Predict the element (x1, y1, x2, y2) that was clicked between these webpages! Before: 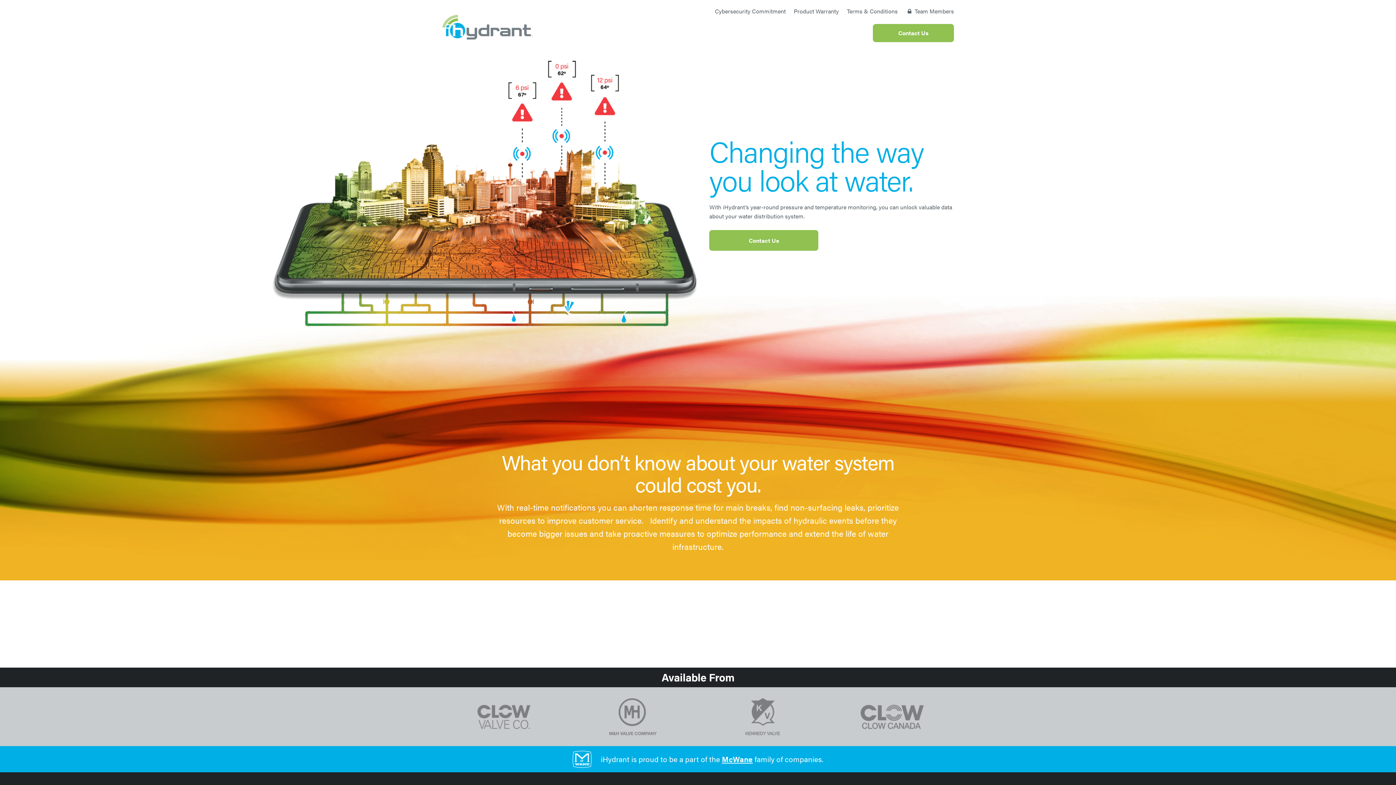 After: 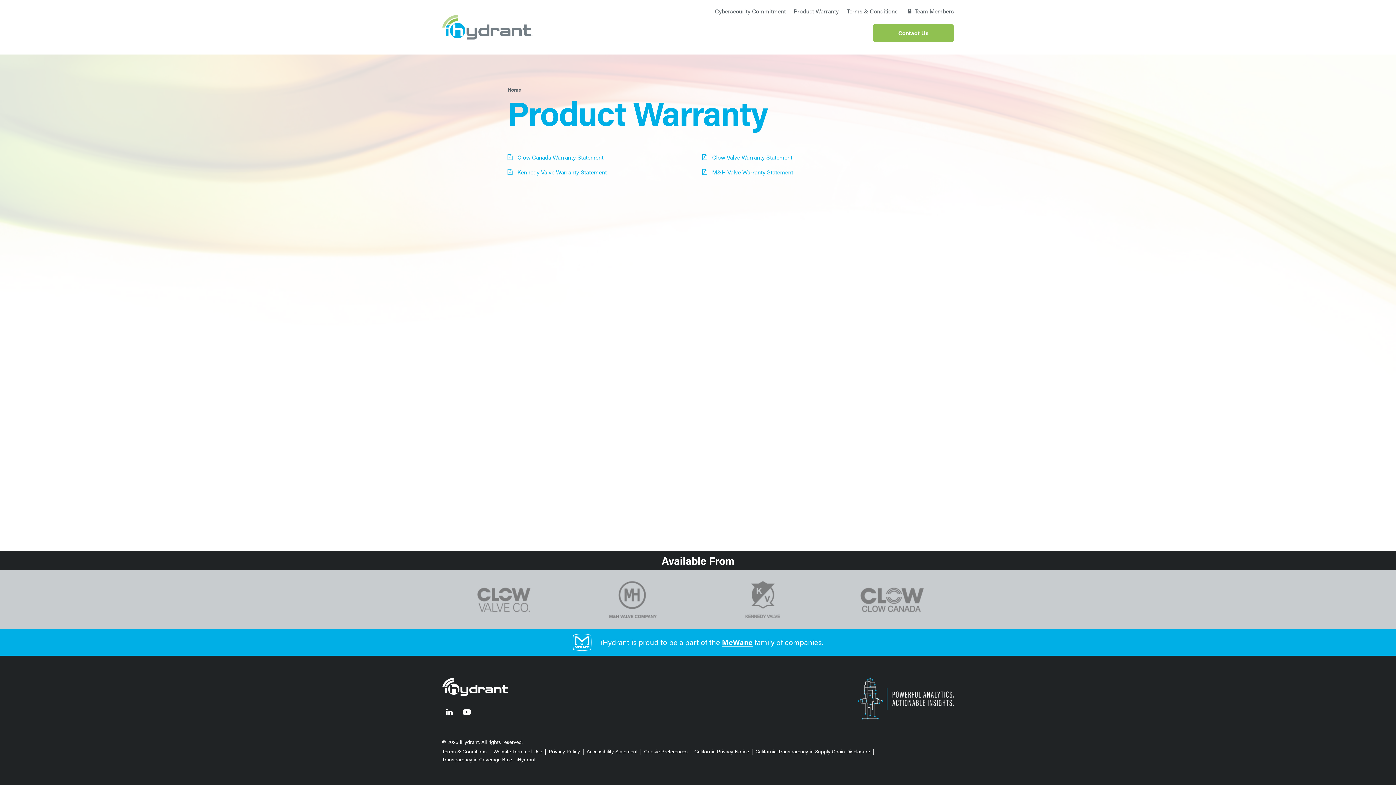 Action: label: Product Warranty bbox: (793, 6, 839, 15)